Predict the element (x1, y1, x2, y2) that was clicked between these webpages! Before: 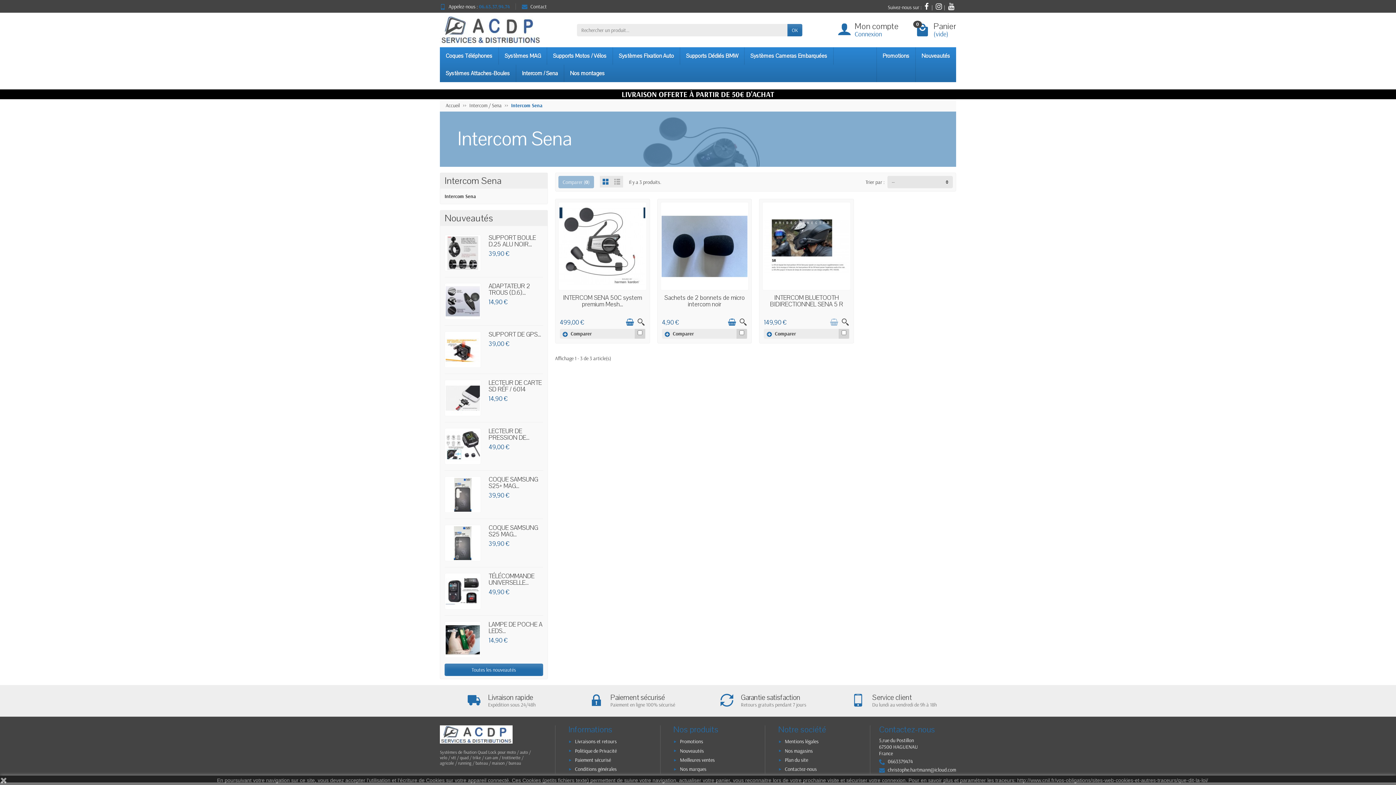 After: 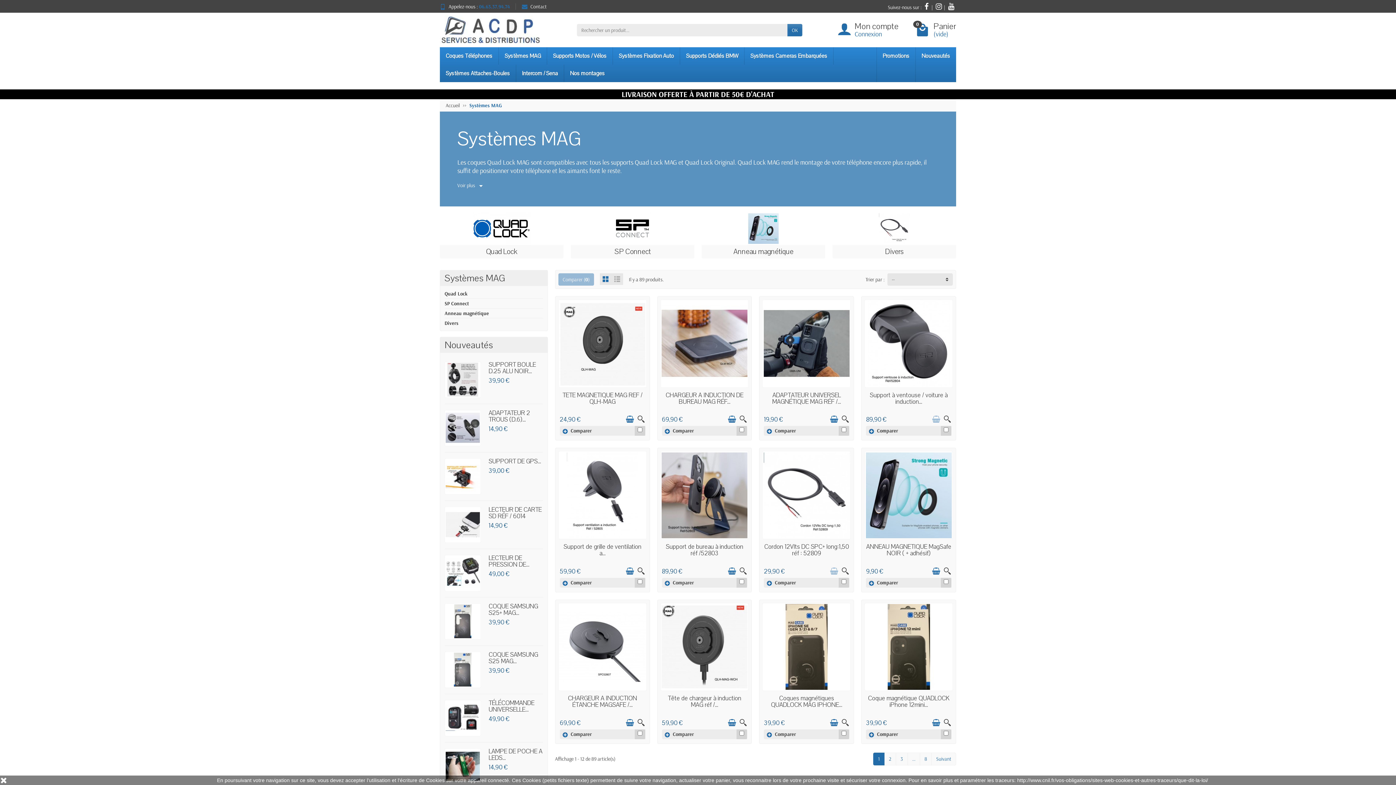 Action: bbox: (498, 47, 547, 64) label: Systèmes MAG